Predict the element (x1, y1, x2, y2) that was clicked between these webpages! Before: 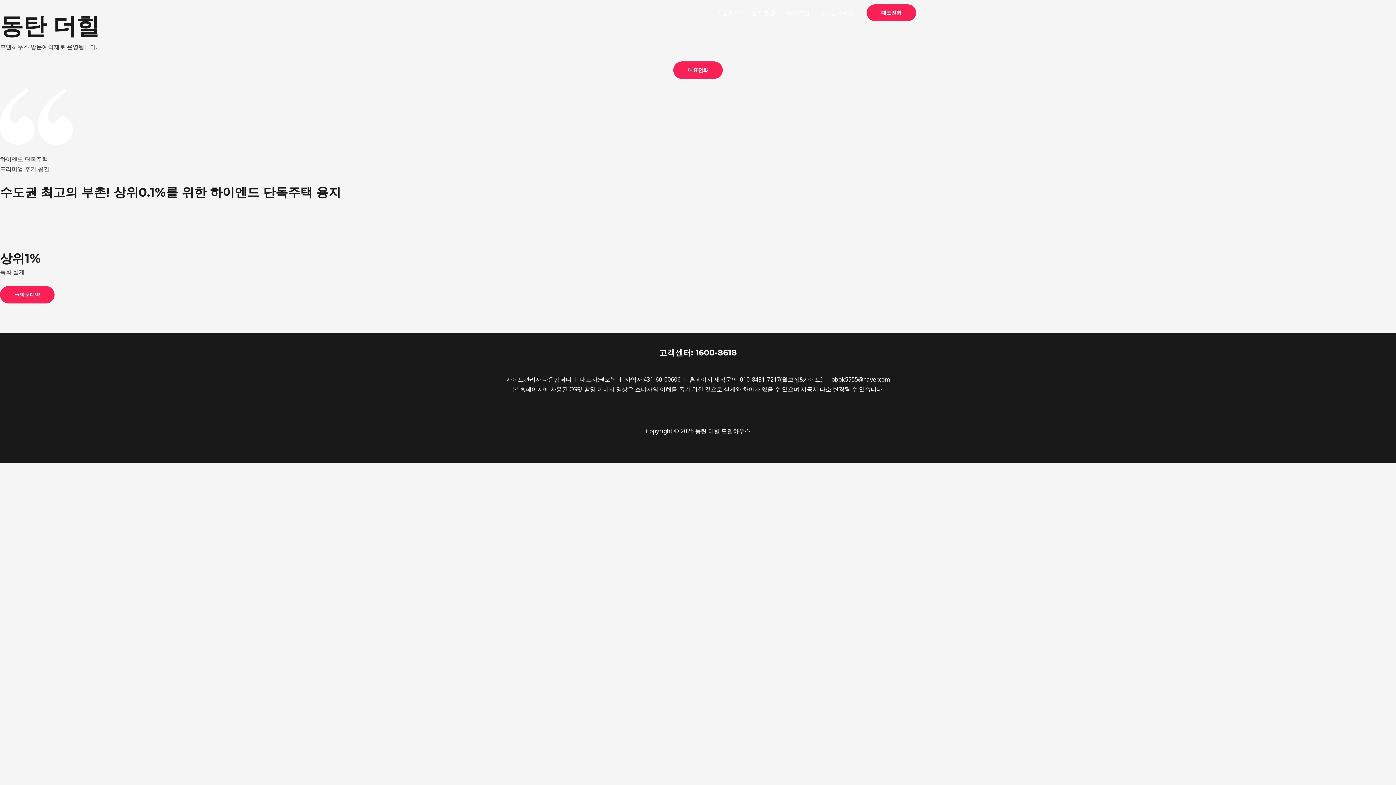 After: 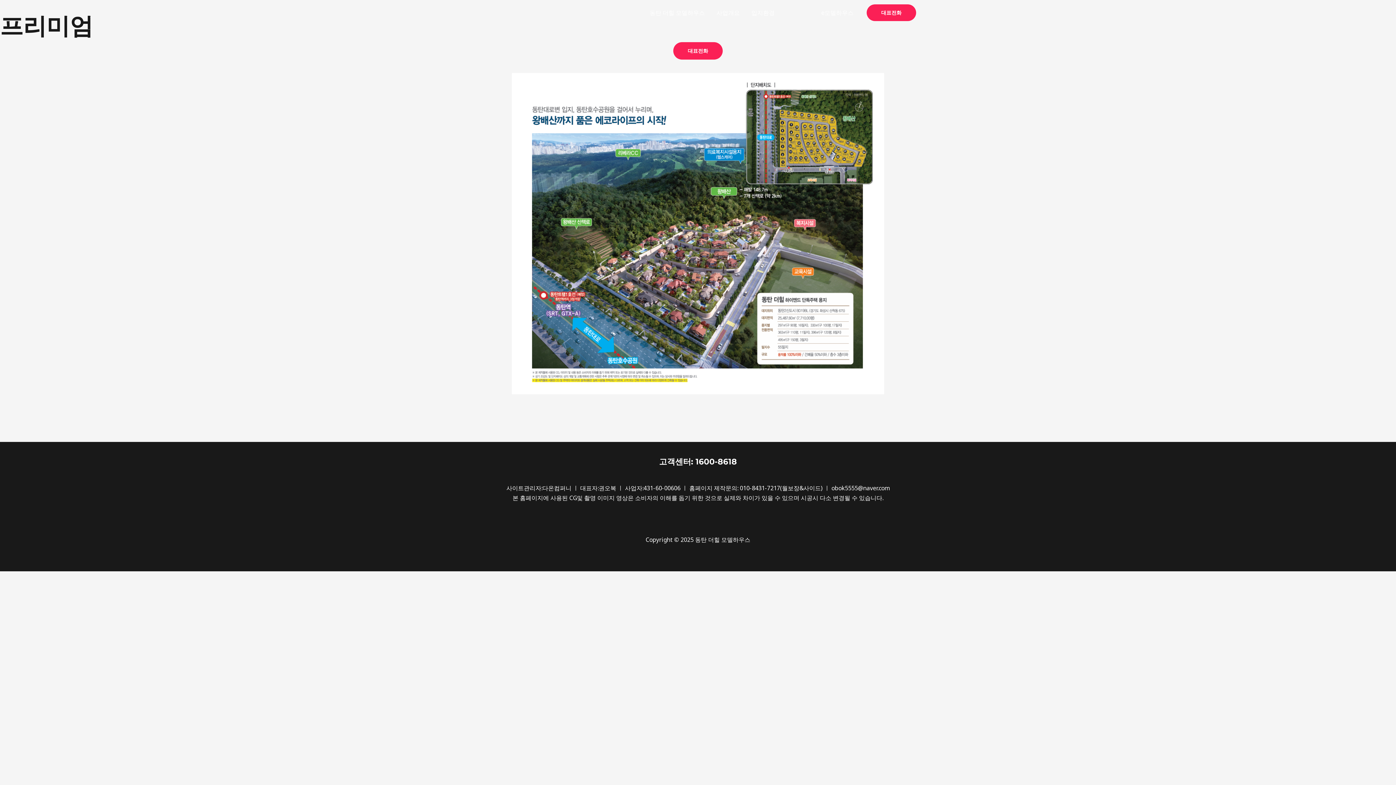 Action: bbox: (780, 0, 815, 25) label: 프리미엄